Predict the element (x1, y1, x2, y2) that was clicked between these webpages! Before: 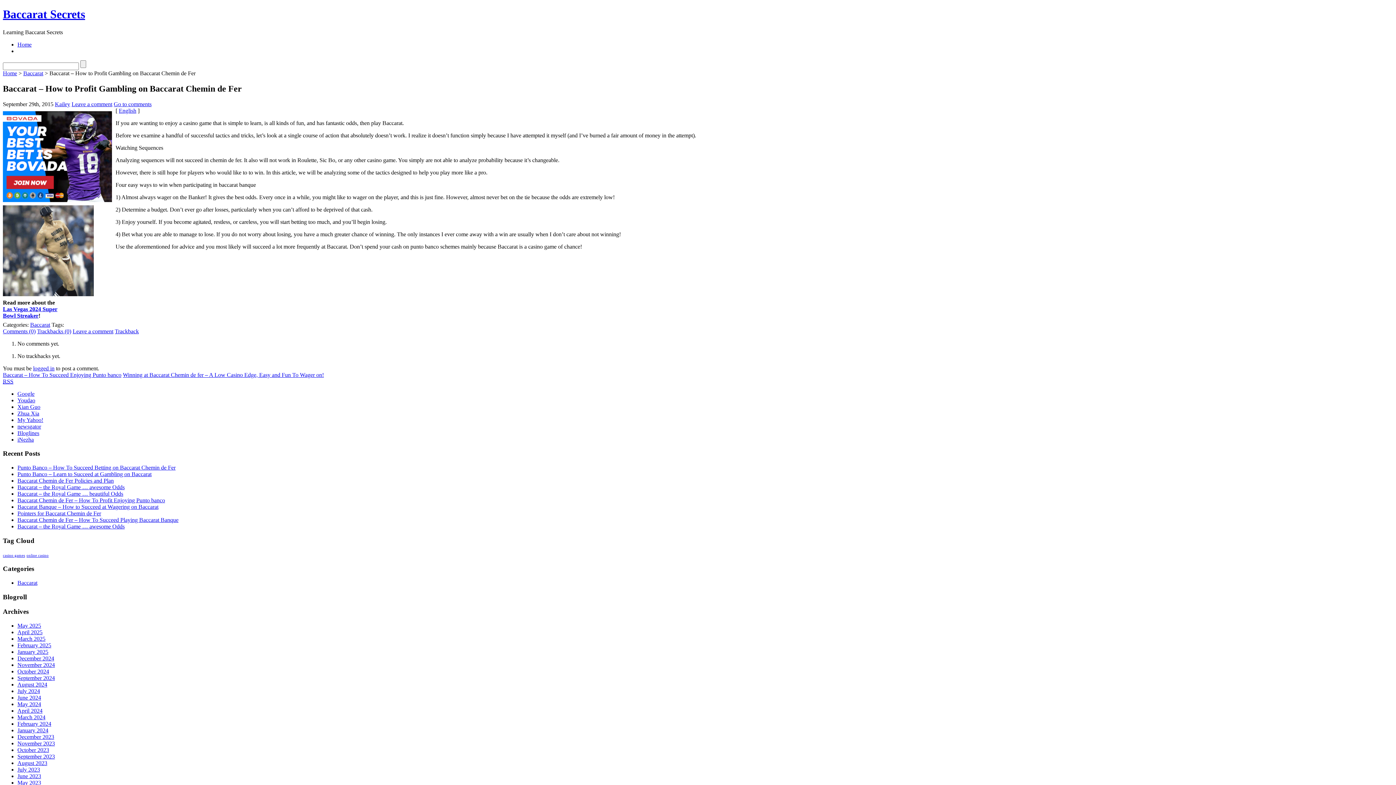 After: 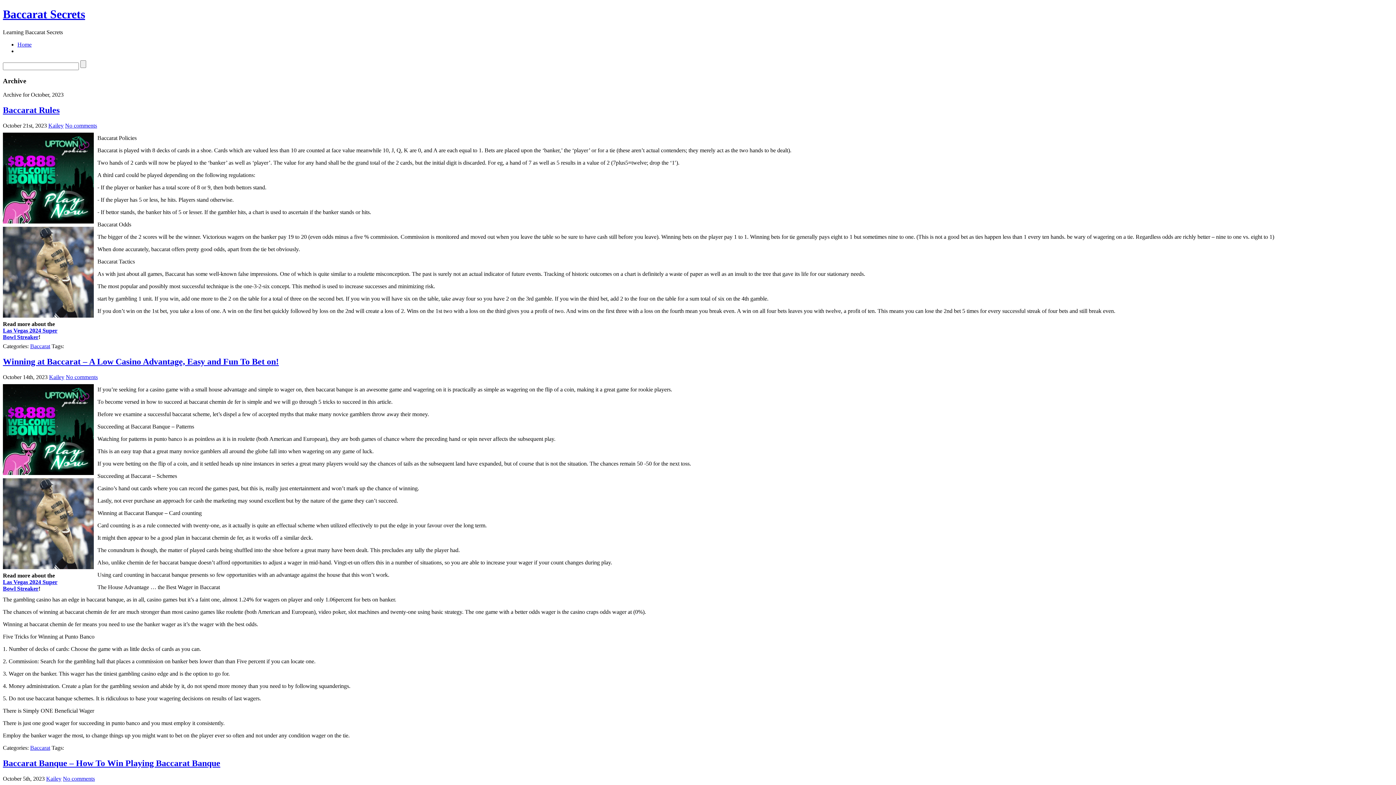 Action: label: October 2023 bbox: (17, 747, 49, 753)